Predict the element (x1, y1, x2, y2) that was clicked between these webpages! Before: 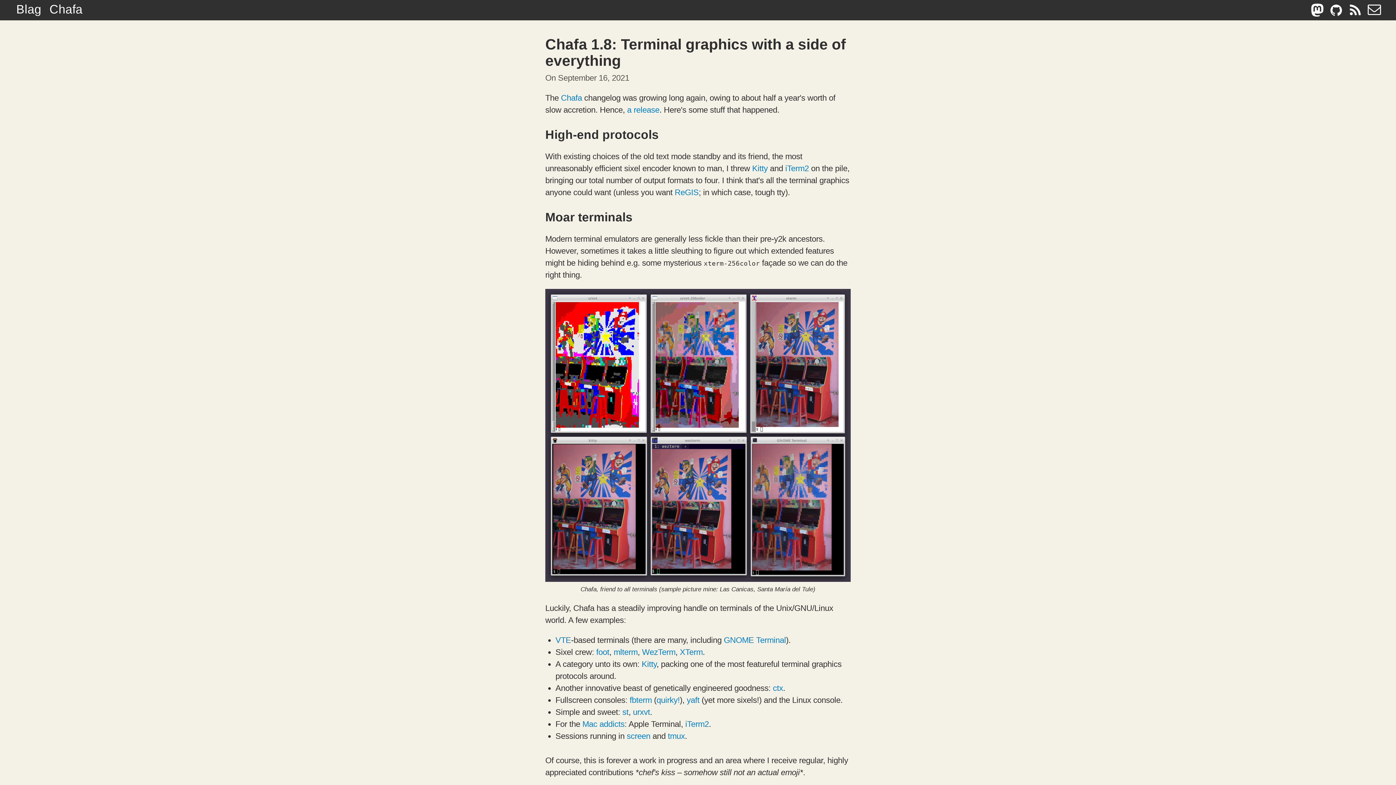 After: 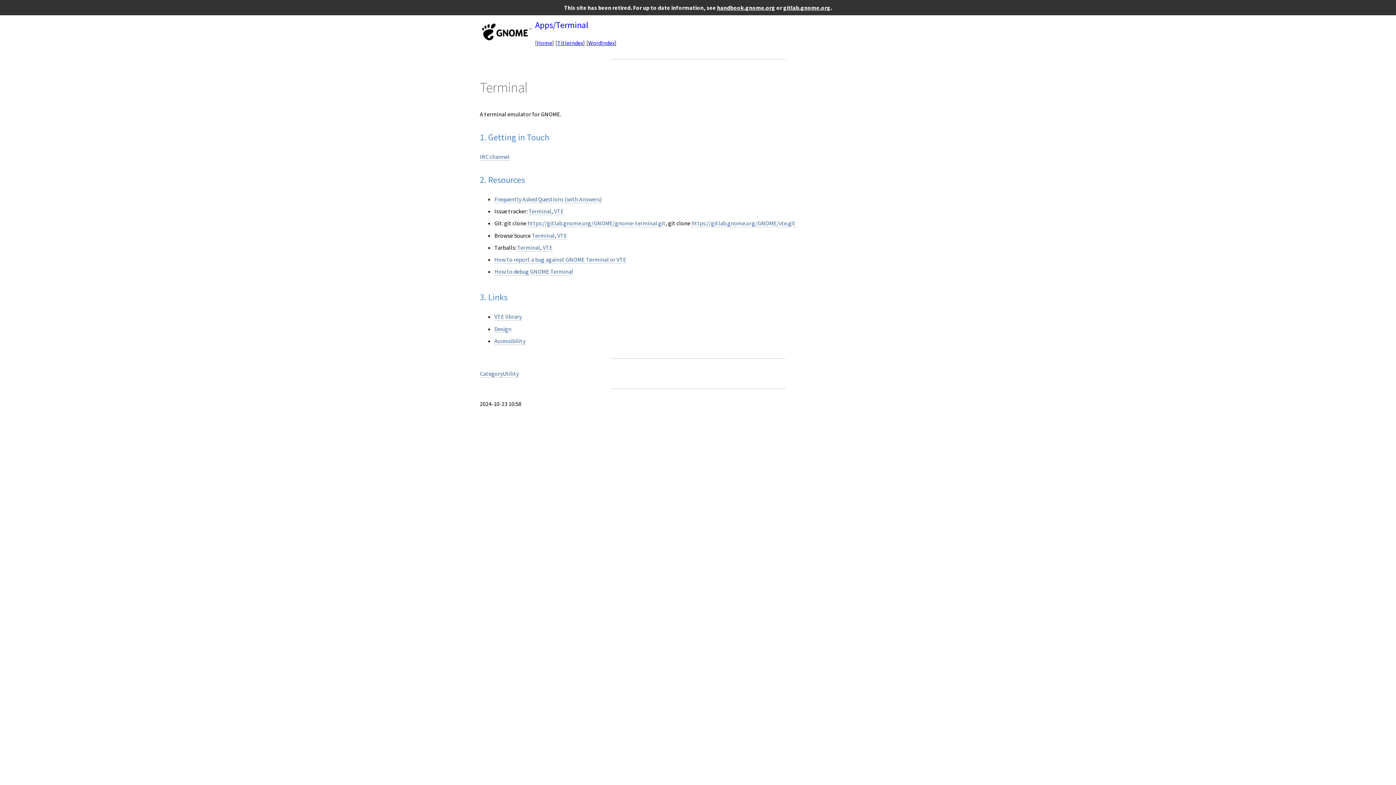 Action: bbox: (724, 636, 786, 645) label: GNOME Terminal